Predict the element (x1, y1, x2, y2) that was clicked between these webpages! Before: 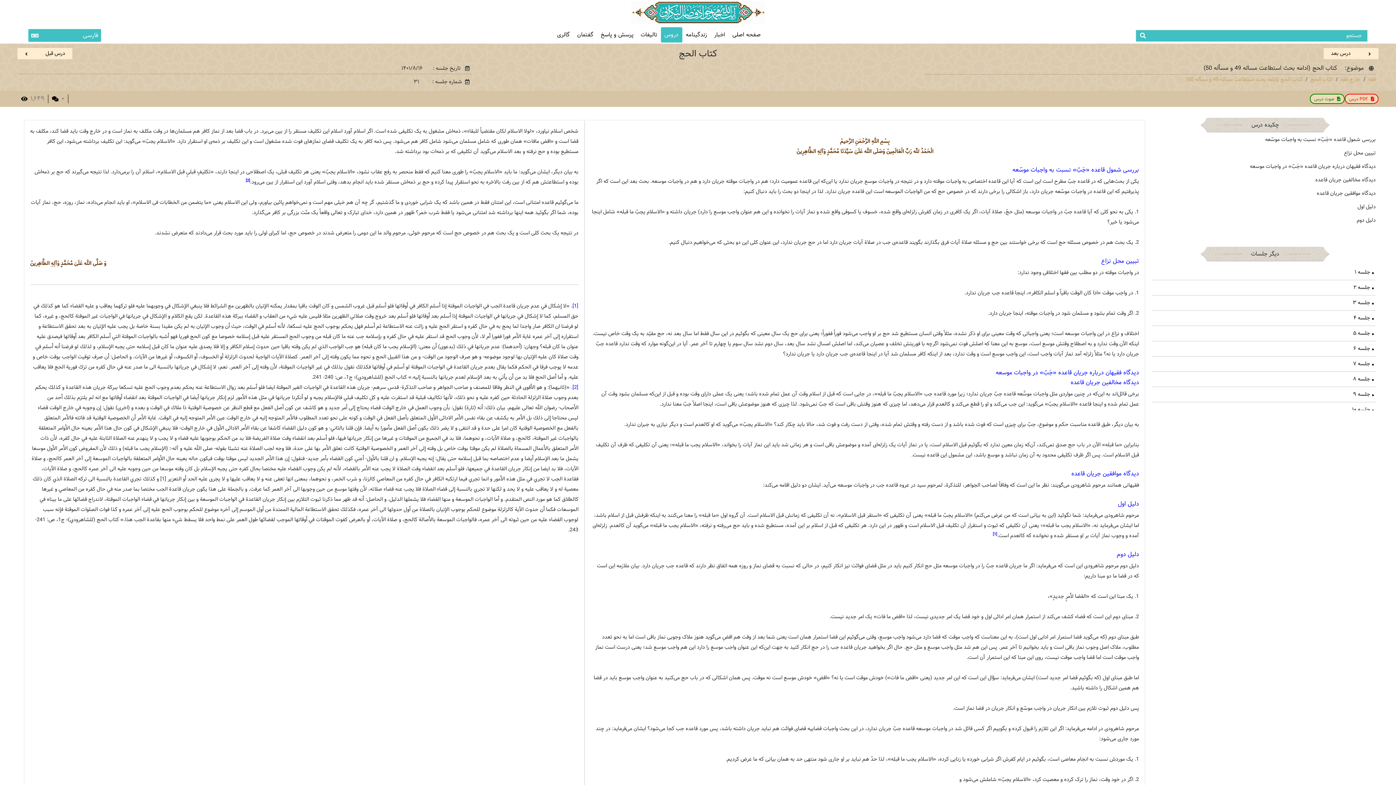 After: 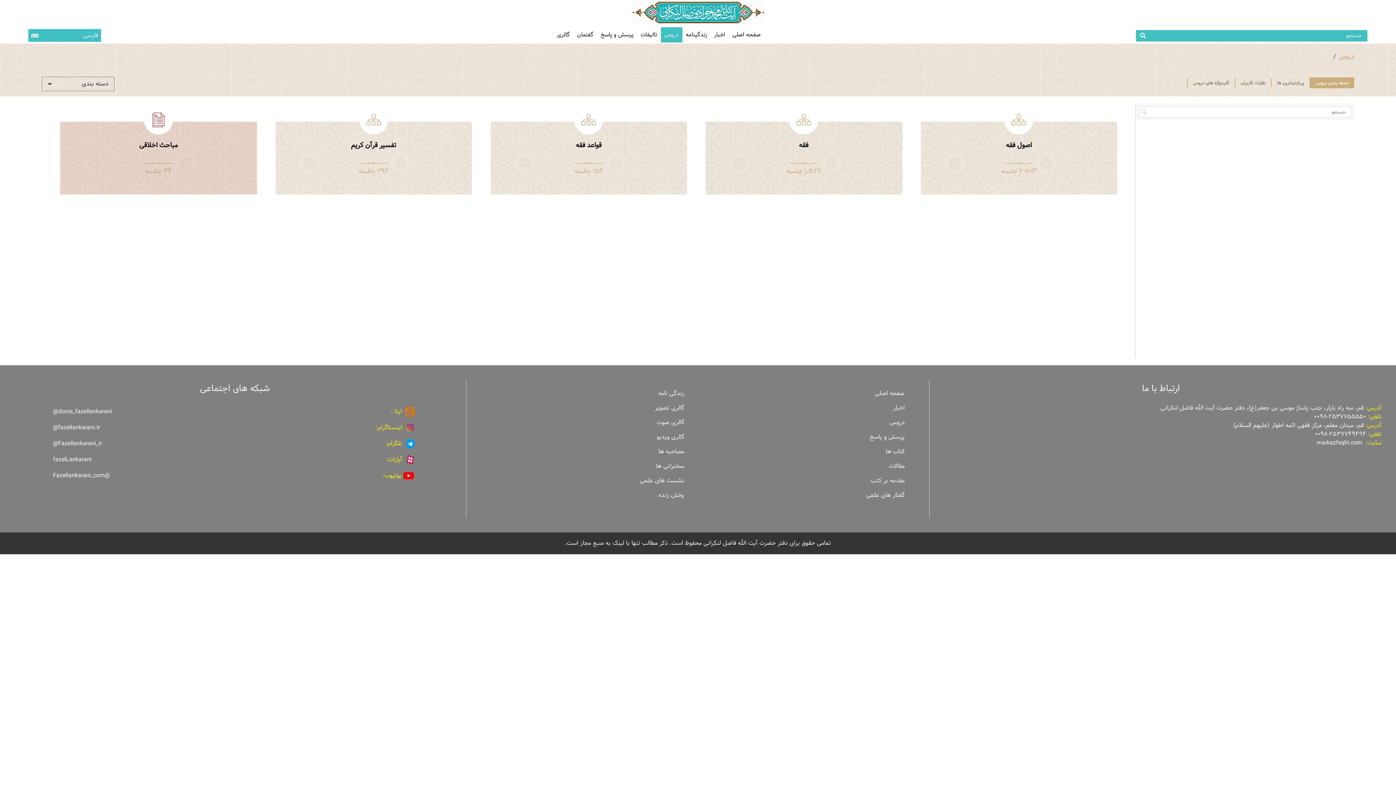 Action: bbox: (660, 27, 682, 42) label: دروس